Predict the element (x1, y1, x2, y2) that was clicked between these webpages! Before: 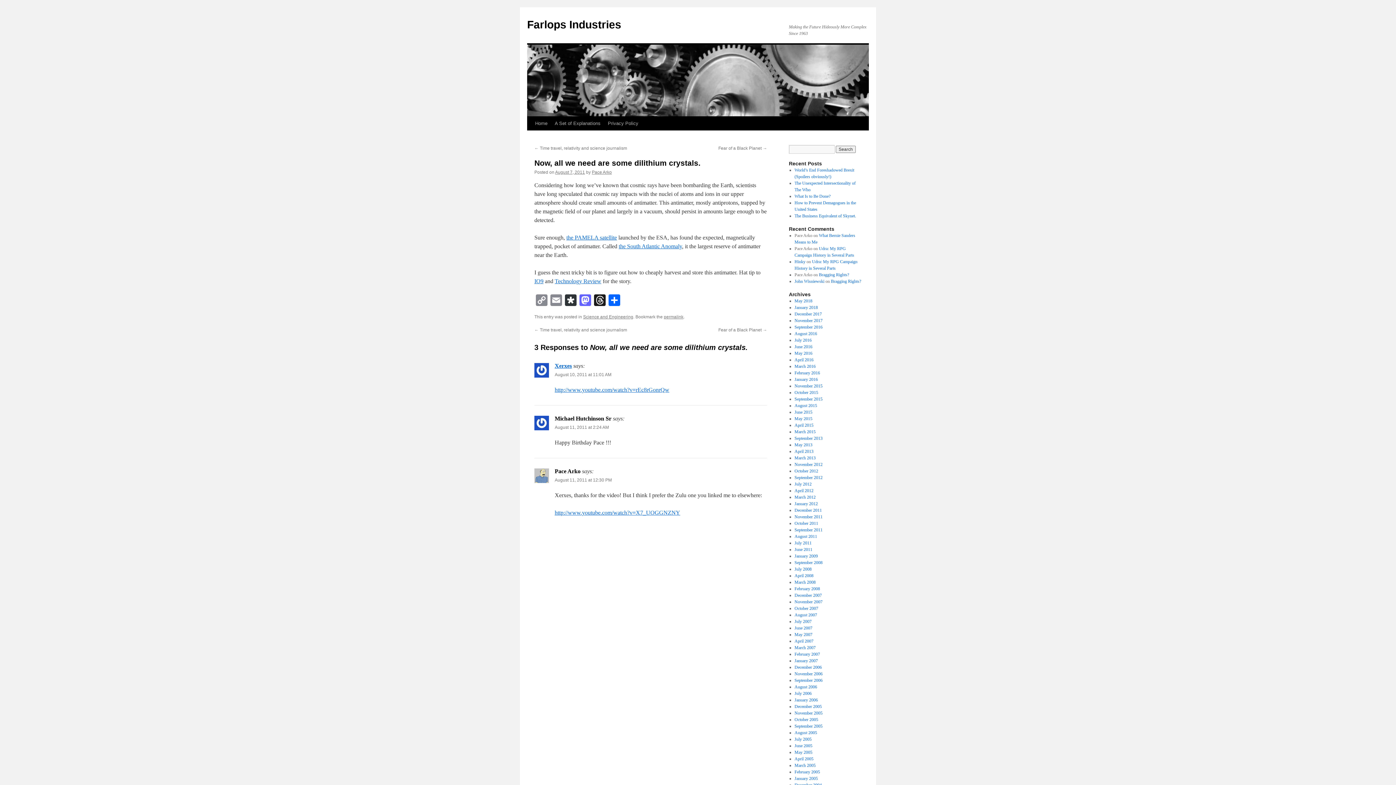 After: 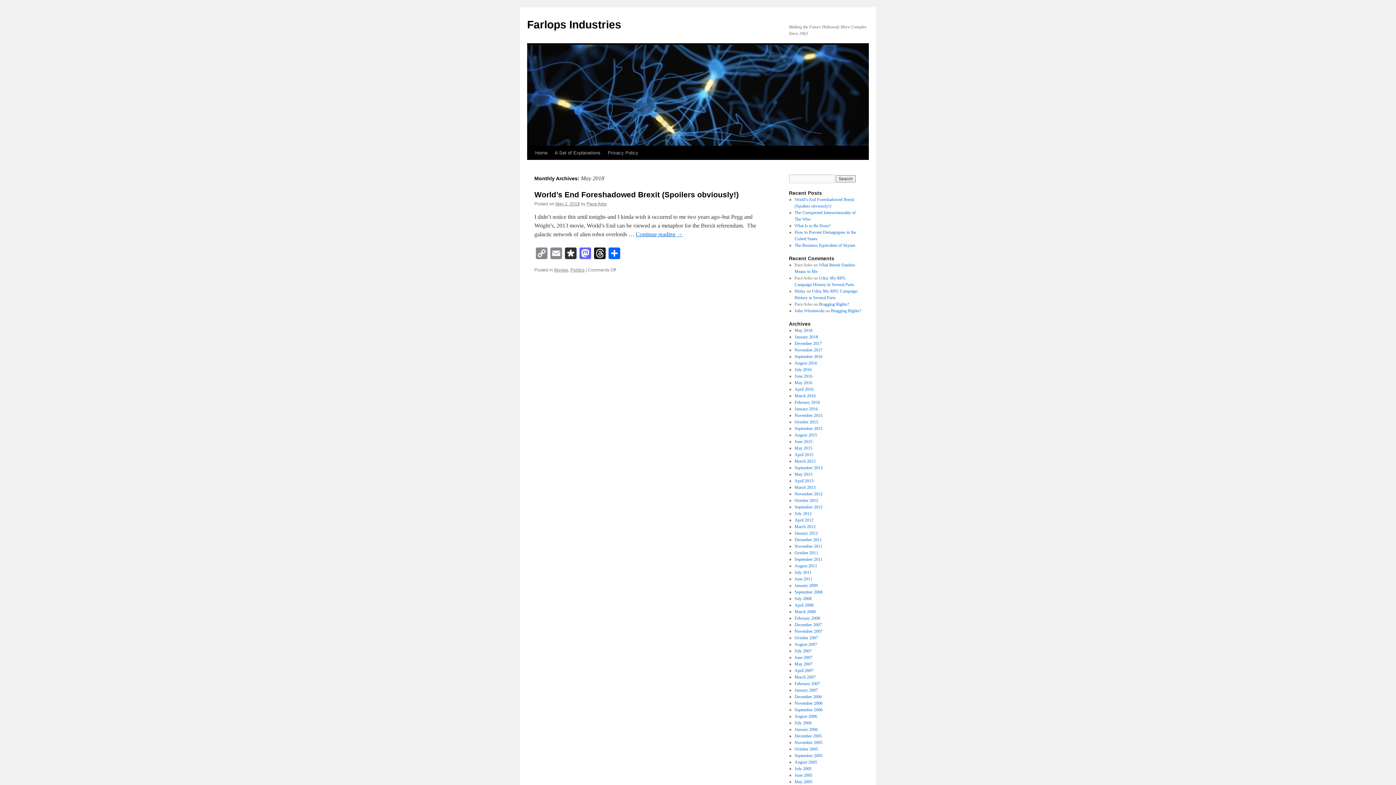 Action: bbox: (794, 298, 812, 303) label: May 2018